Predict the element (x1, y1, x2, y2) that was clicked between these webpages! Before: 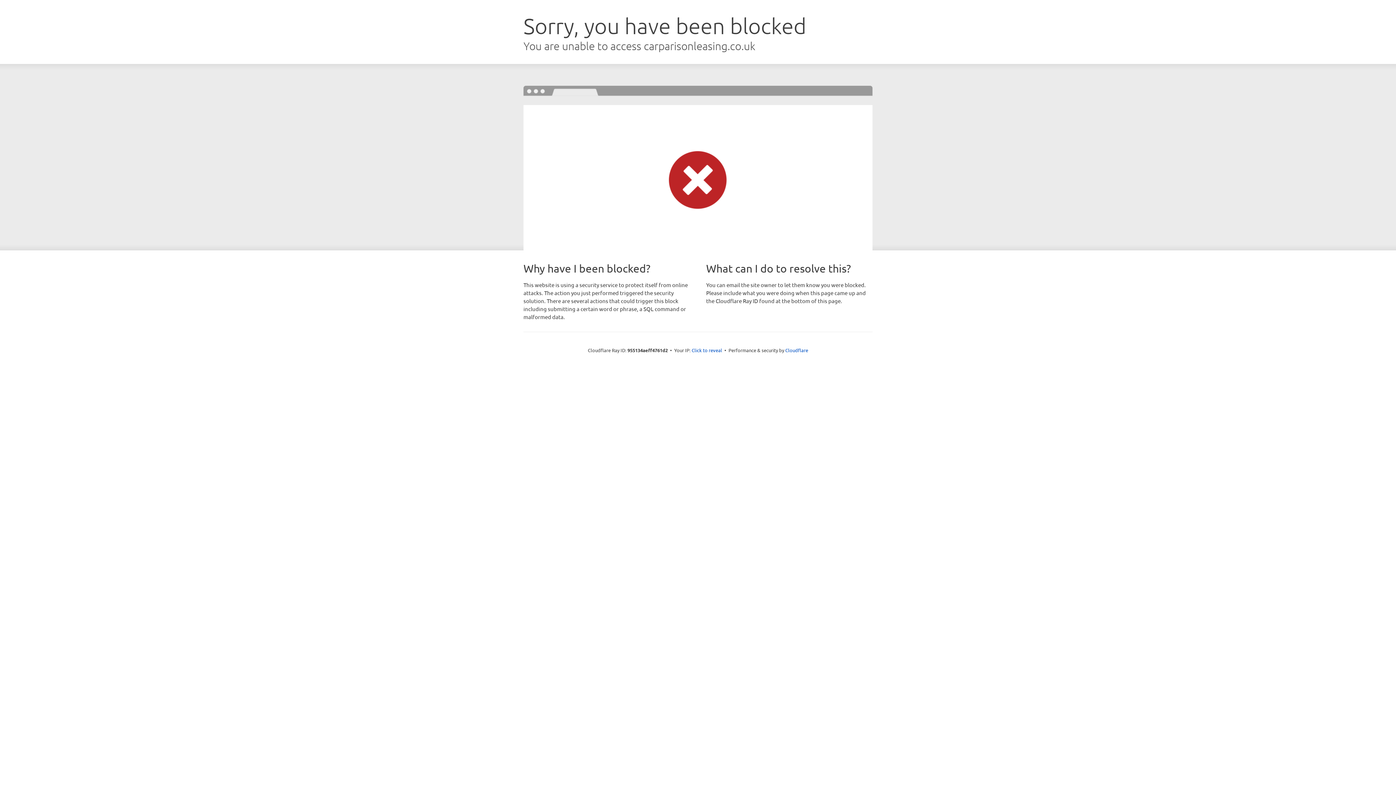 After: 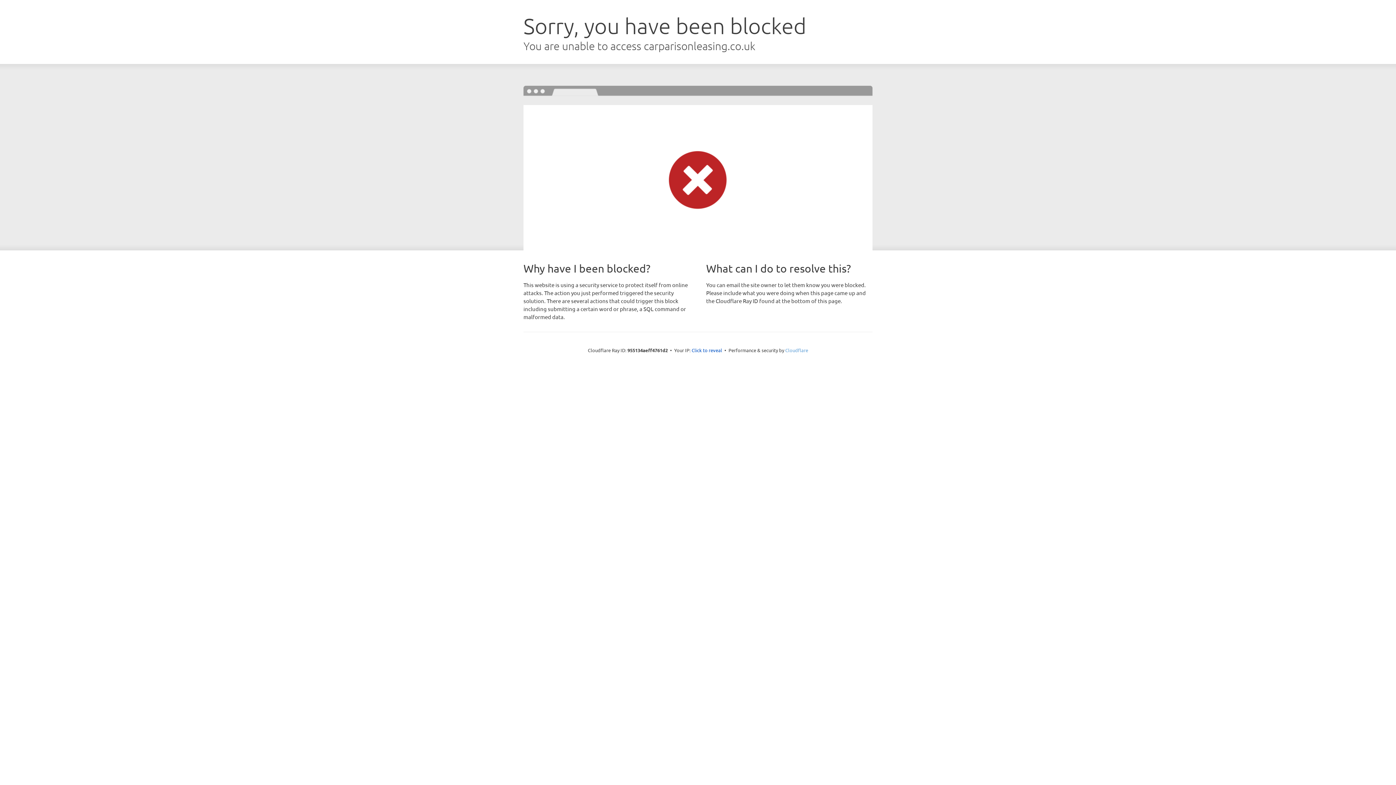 Action: bbox: (785, 347, 808, 353) label: Cloudflare